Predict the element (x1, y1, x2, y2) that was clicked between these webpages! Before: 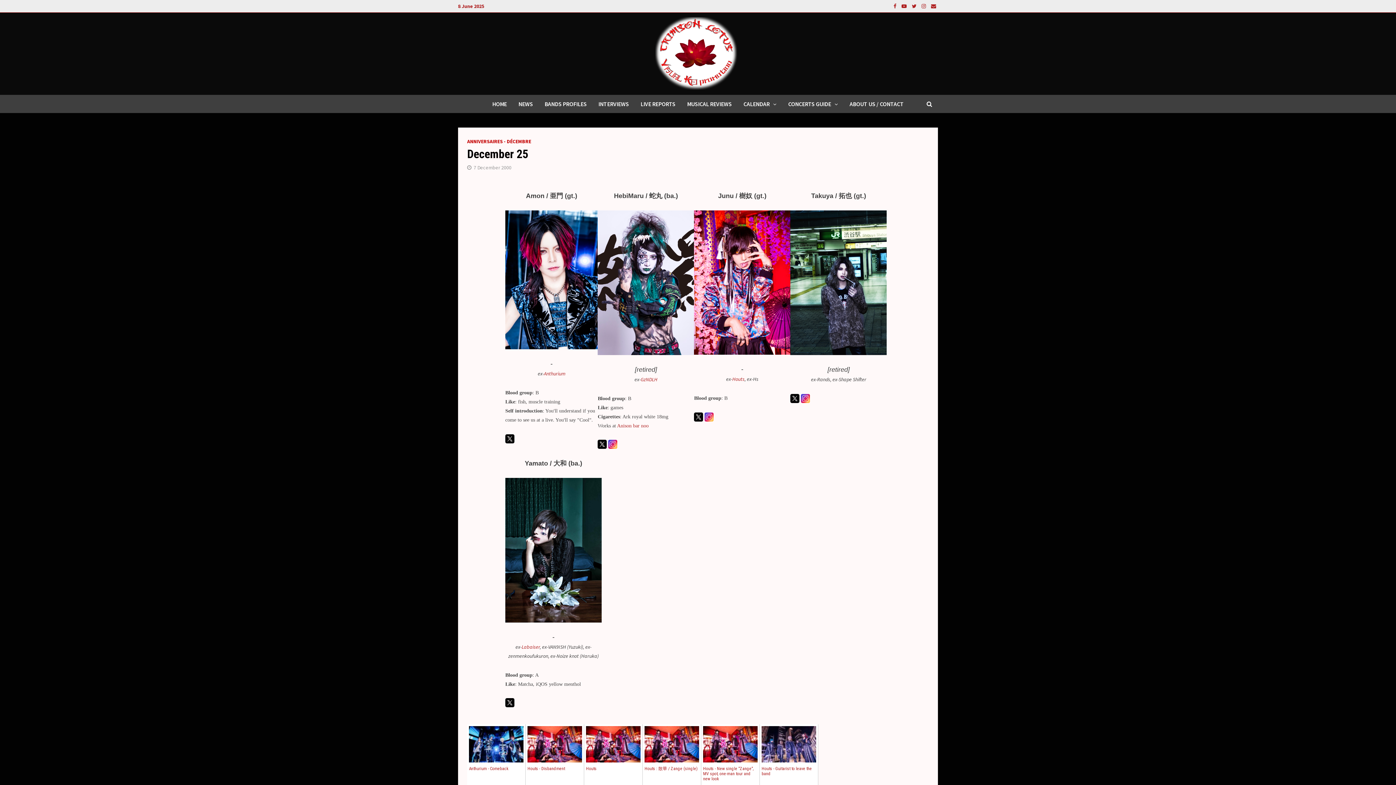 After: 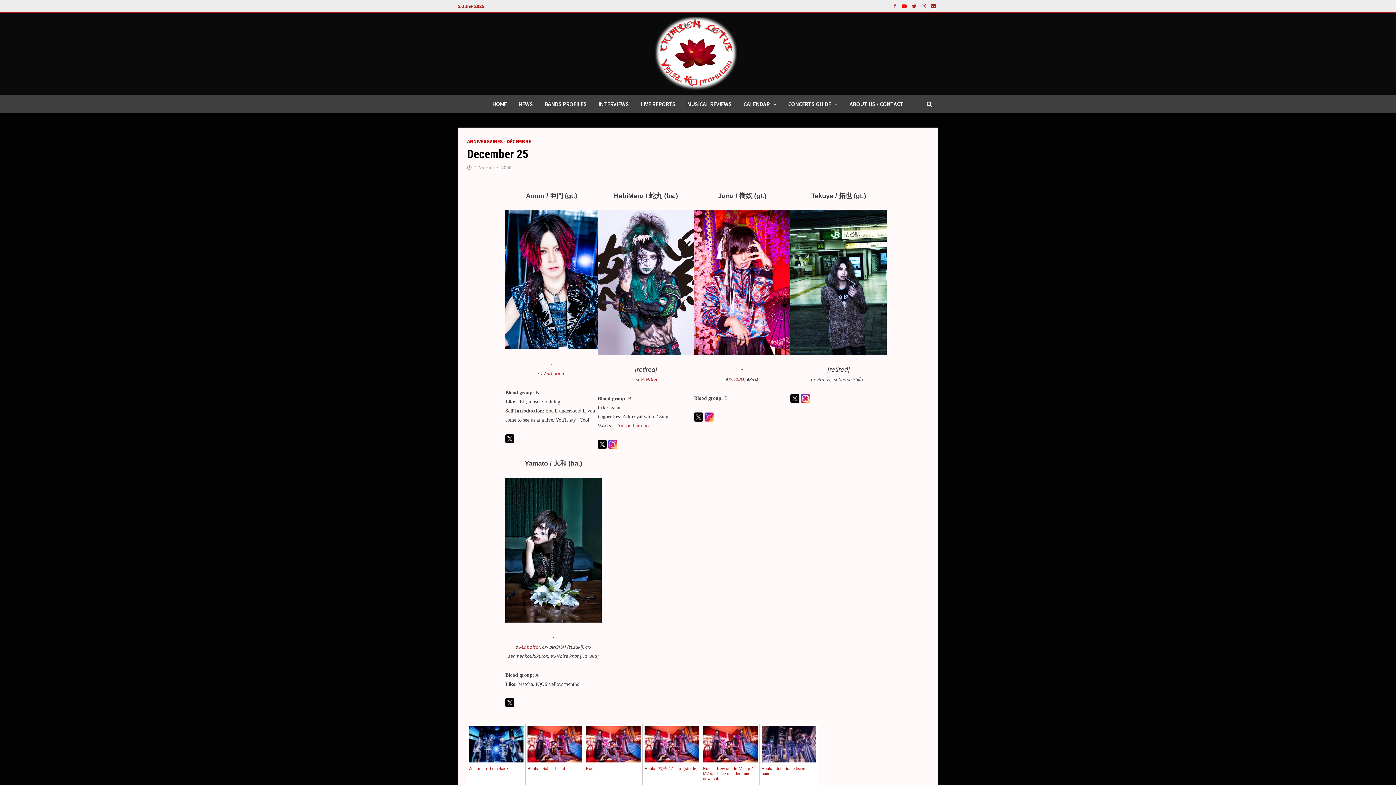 Action: label:   bbox: (900, 1, 910, 9)